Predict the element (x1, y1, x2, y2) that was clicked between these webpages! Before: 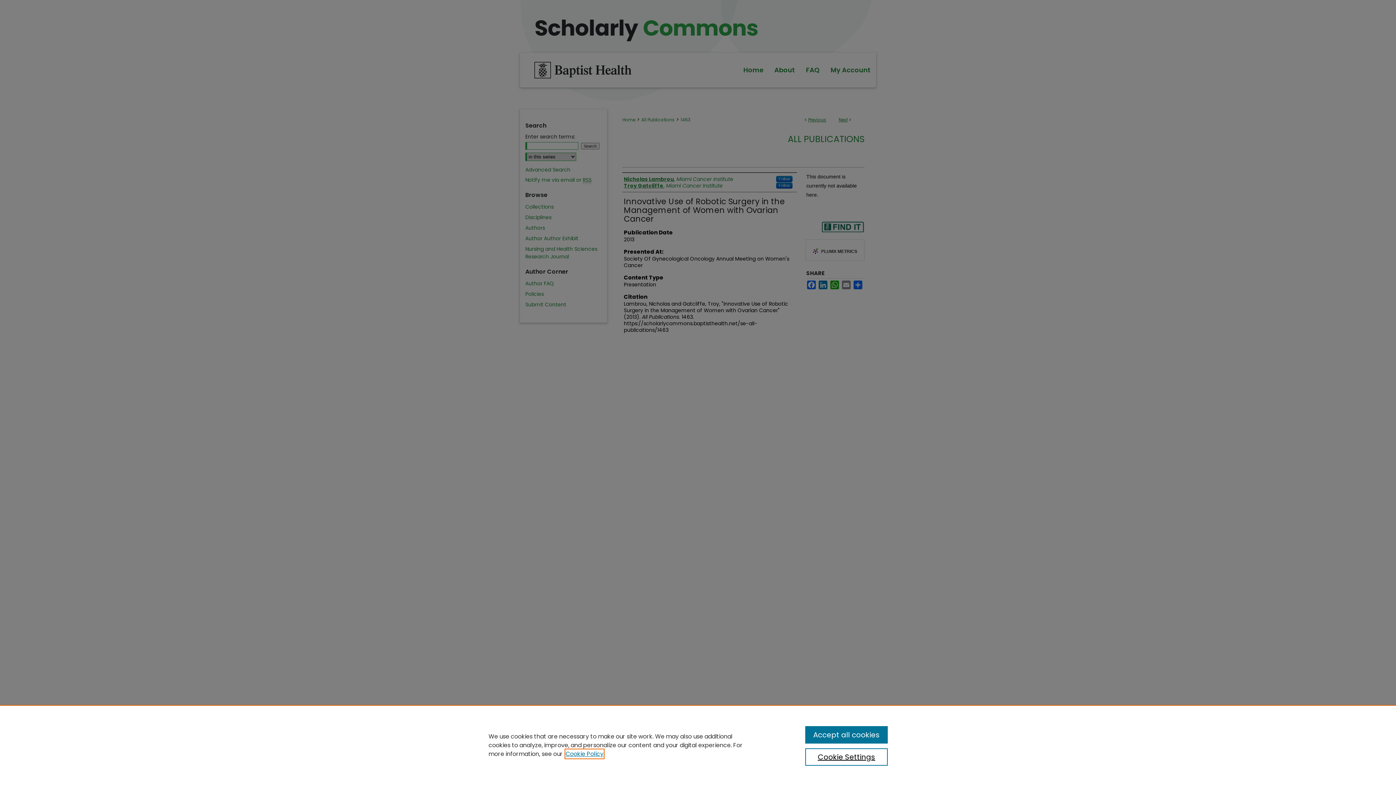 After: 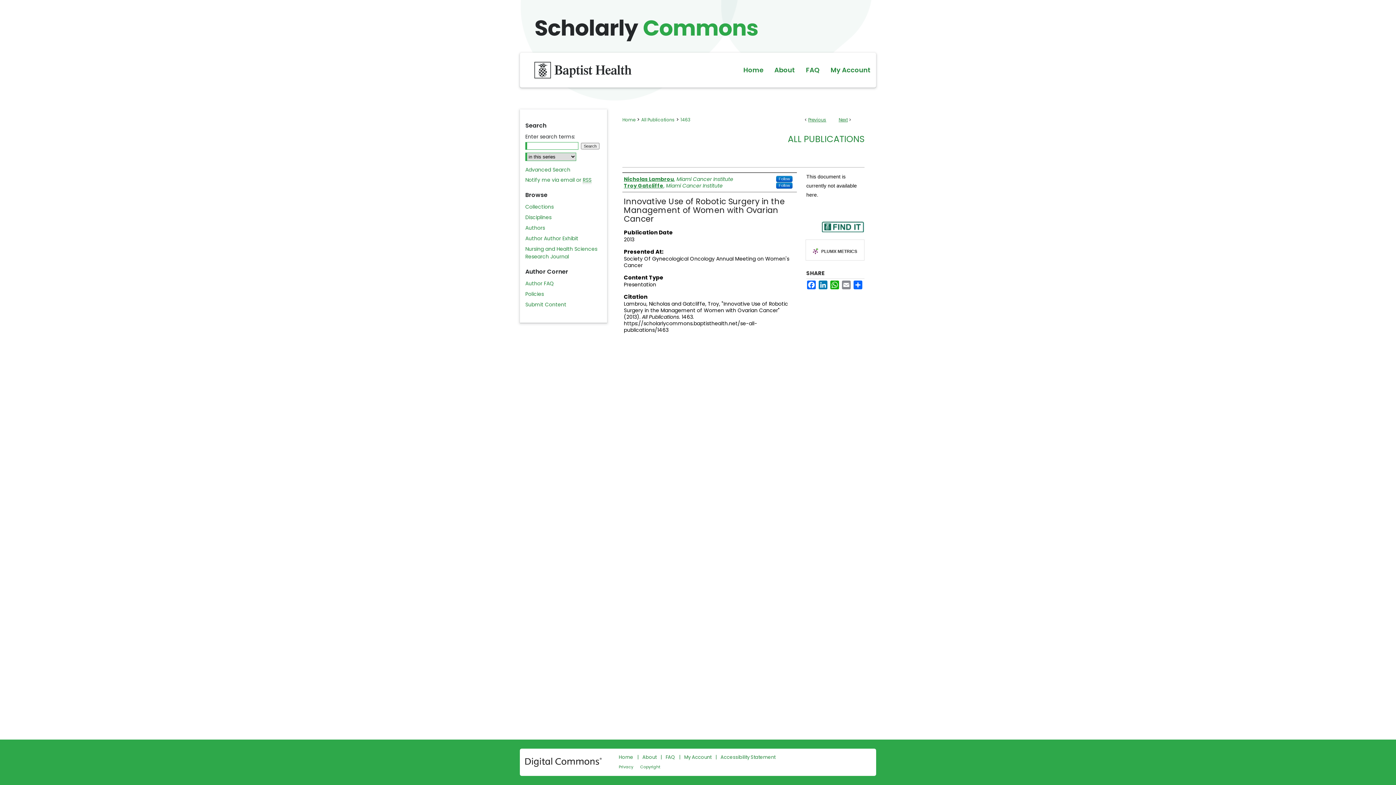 Action: label: Accept all cookies bbox: (805, 726, 887, 744)